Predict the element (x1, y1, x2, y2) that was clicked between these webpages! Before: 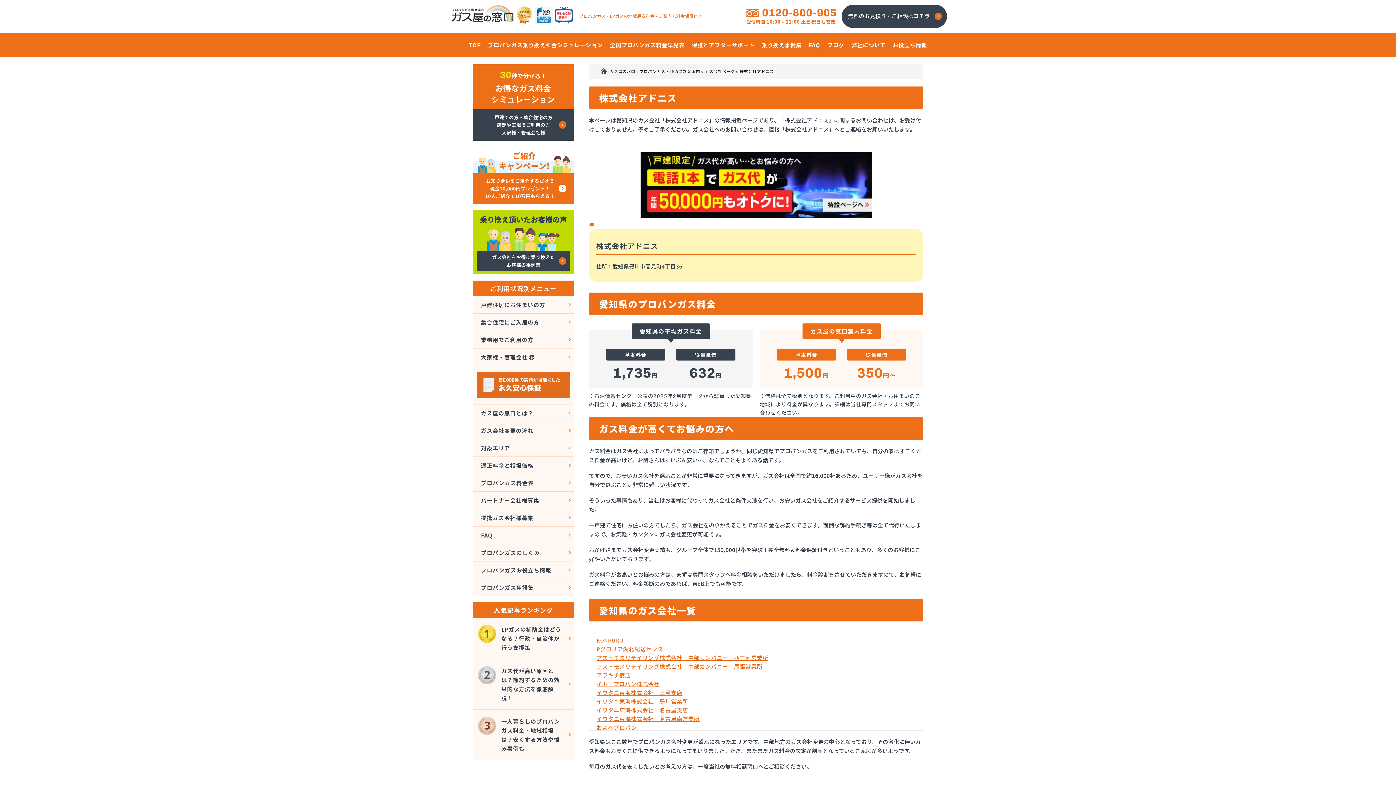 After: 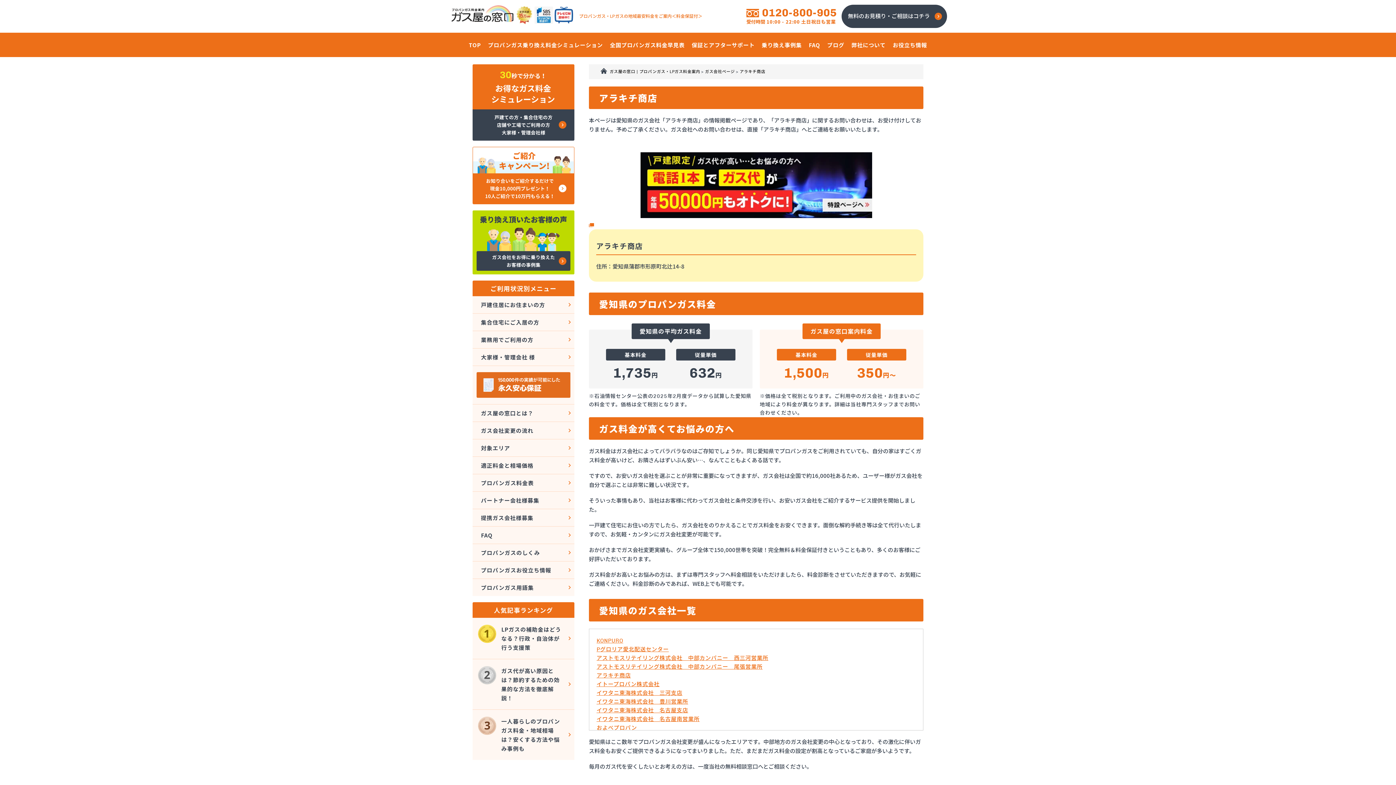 Action: bbox: (596, 672, 631, 679) label: アラキチ商店